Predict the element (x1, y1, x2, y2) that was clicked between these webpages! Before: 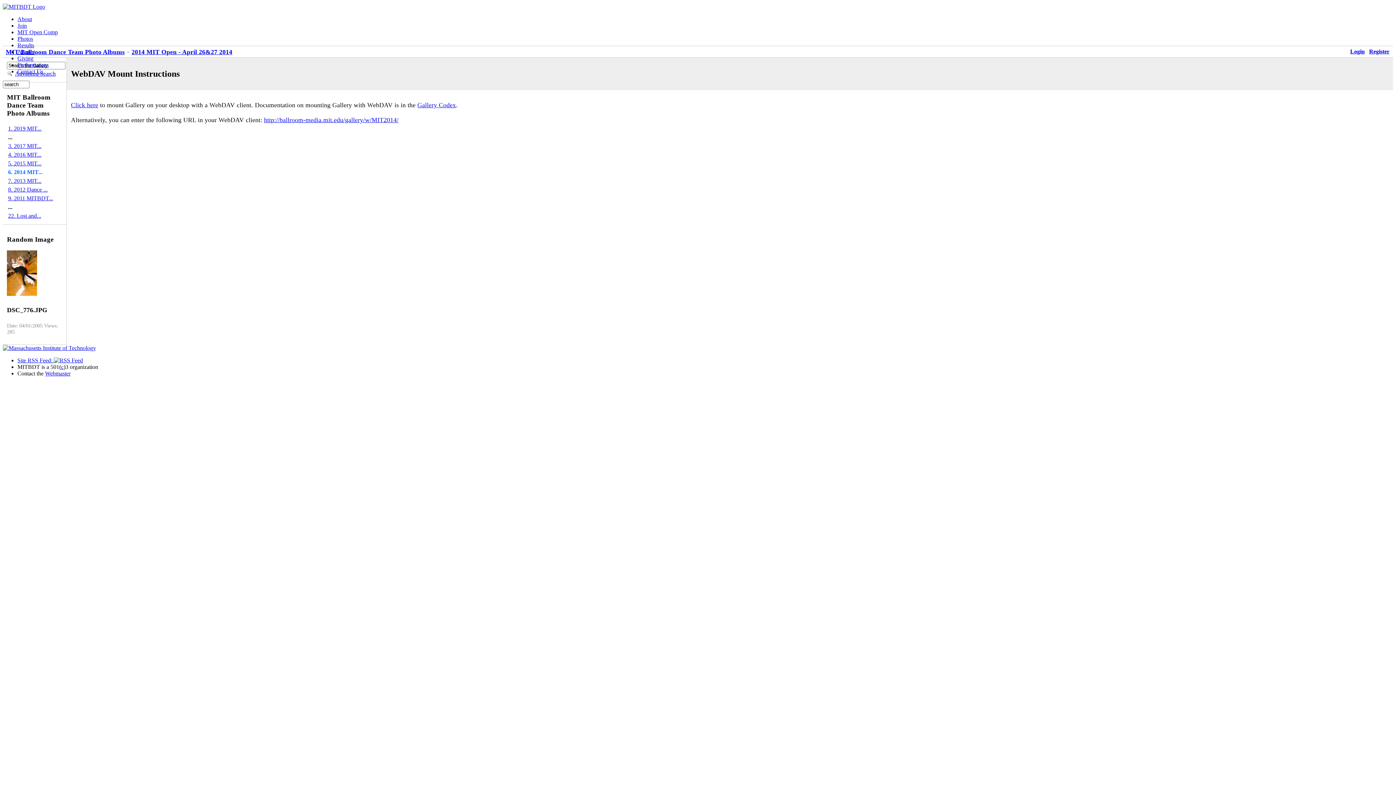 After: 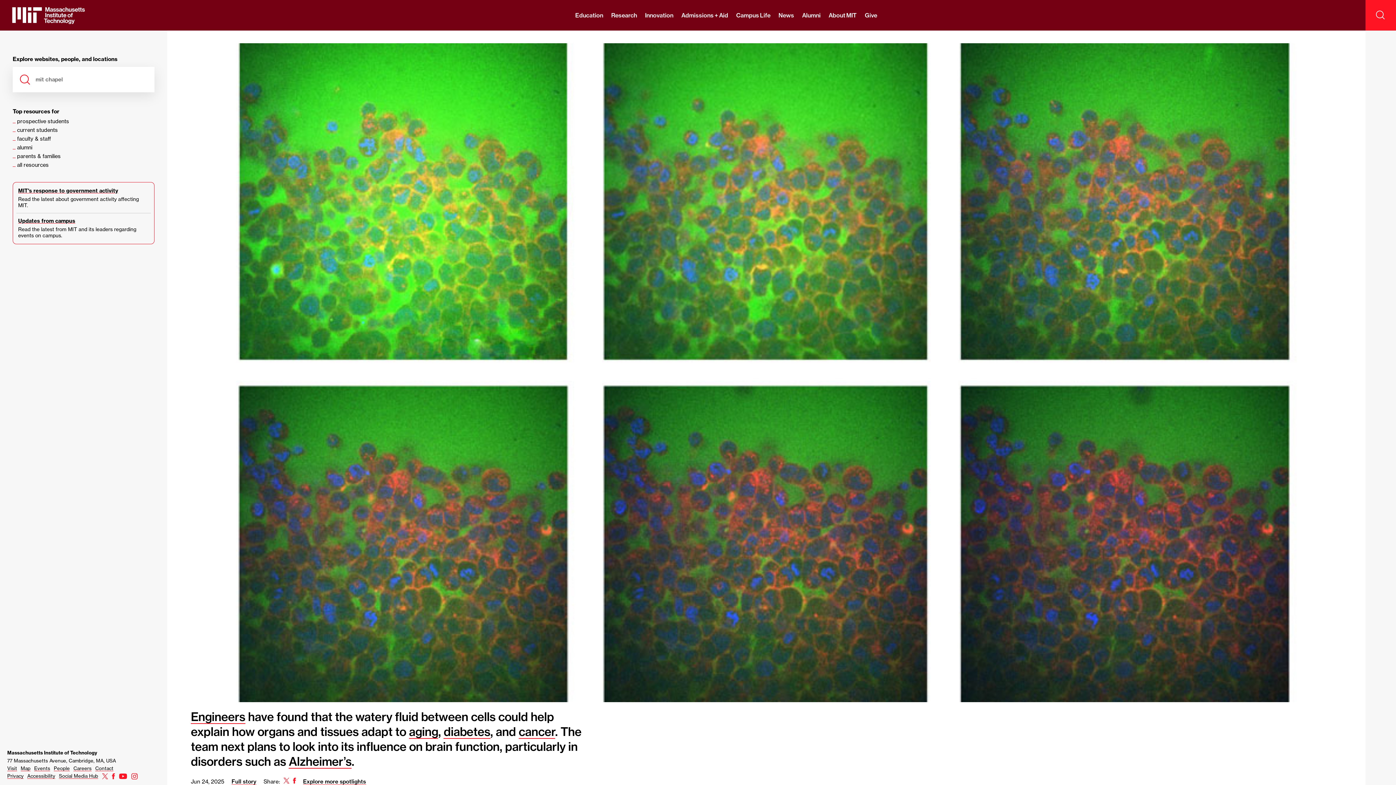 Action: bbox: (2, 345, 96, 351)